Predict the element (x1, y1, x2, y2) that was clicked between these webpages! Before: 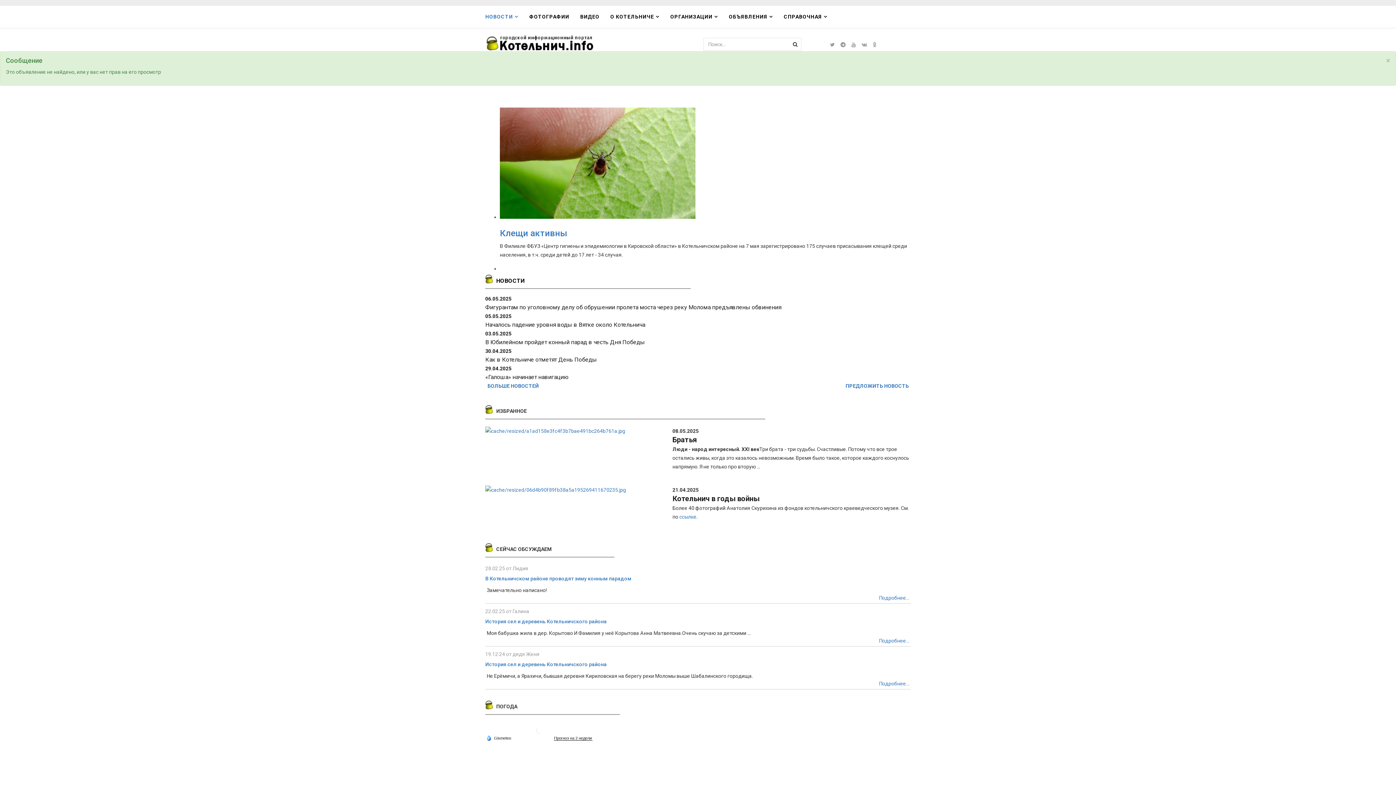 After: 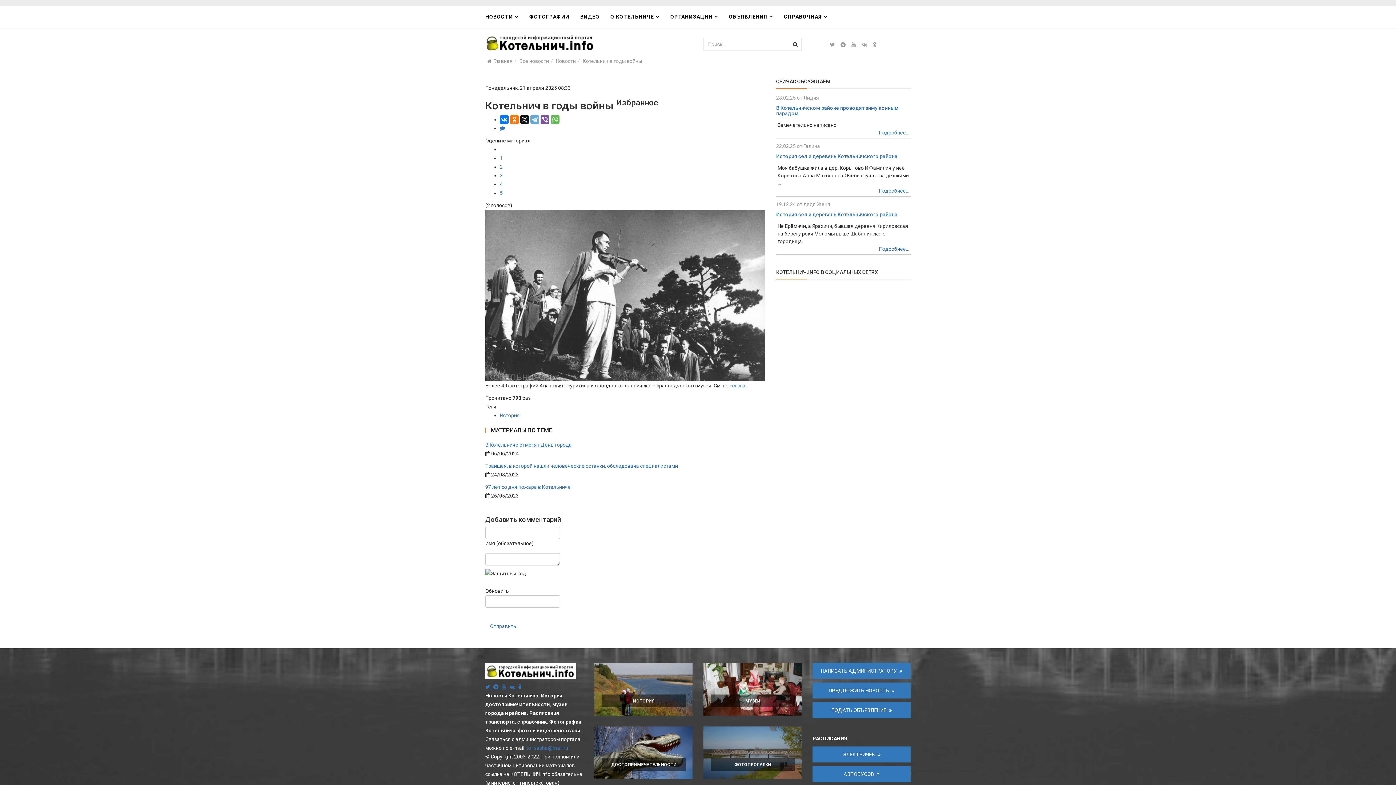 Action: label: Котельнич в годы войны bbox: (672, 494, 759, 503)